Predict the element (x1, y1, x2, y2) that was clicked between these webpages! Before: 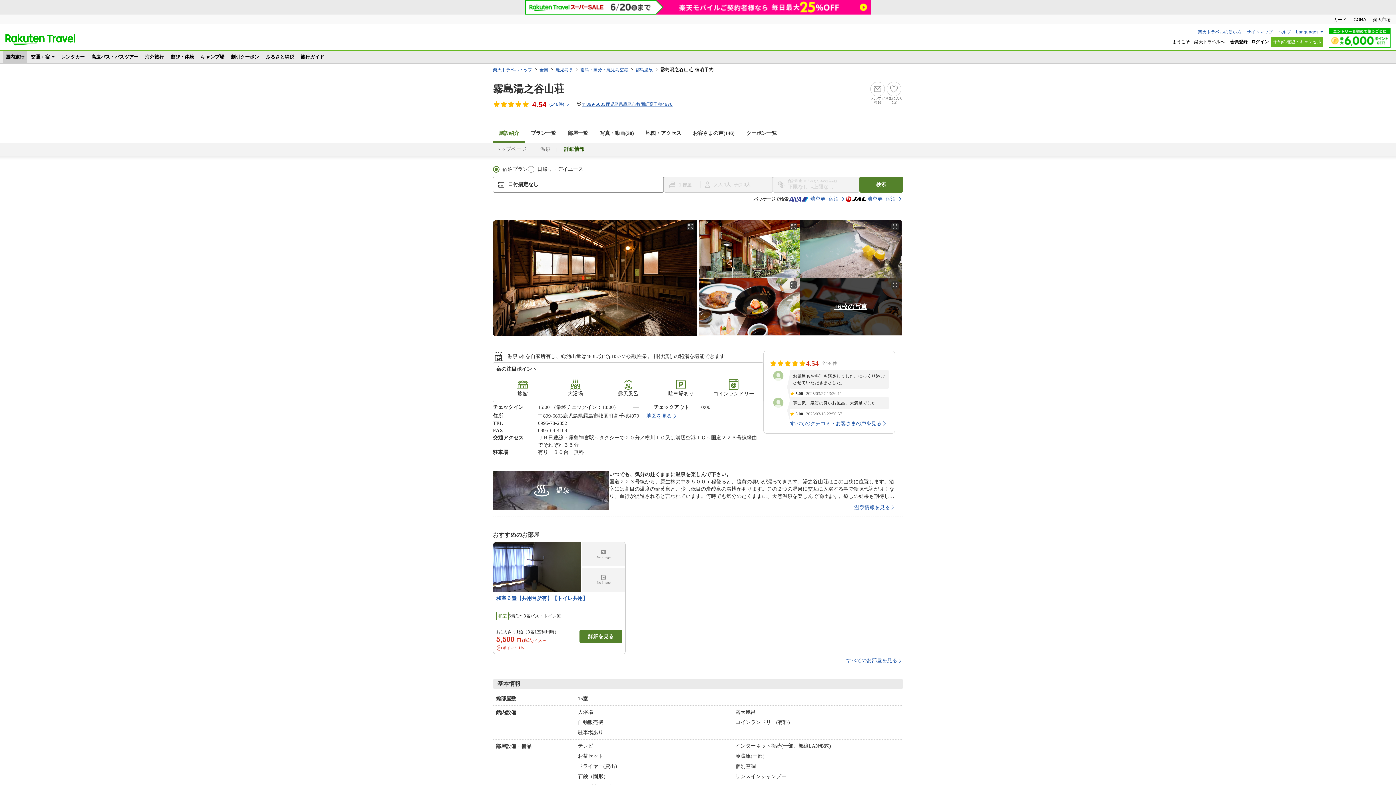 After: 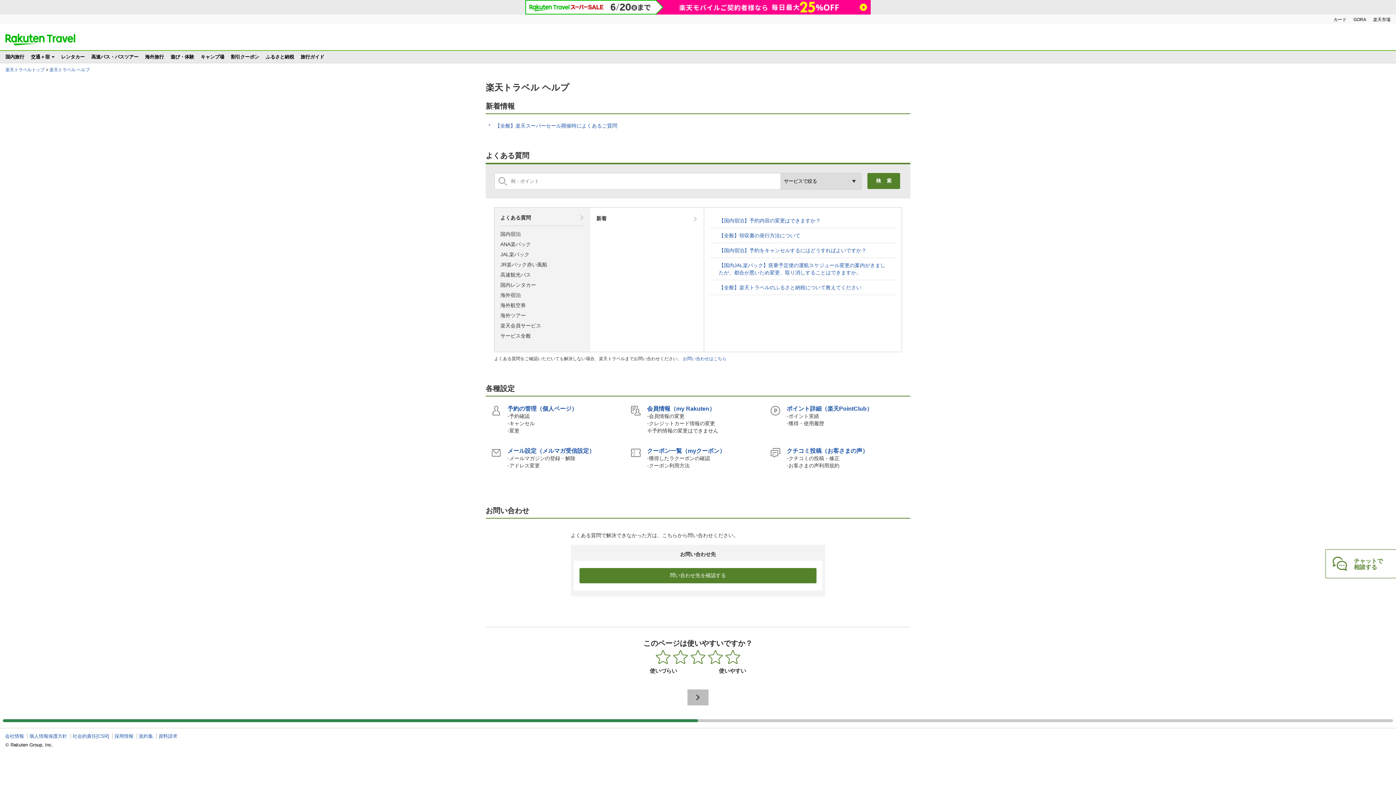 Action: label: ヘルプ bbox: (1278, 29, 1291, 34)